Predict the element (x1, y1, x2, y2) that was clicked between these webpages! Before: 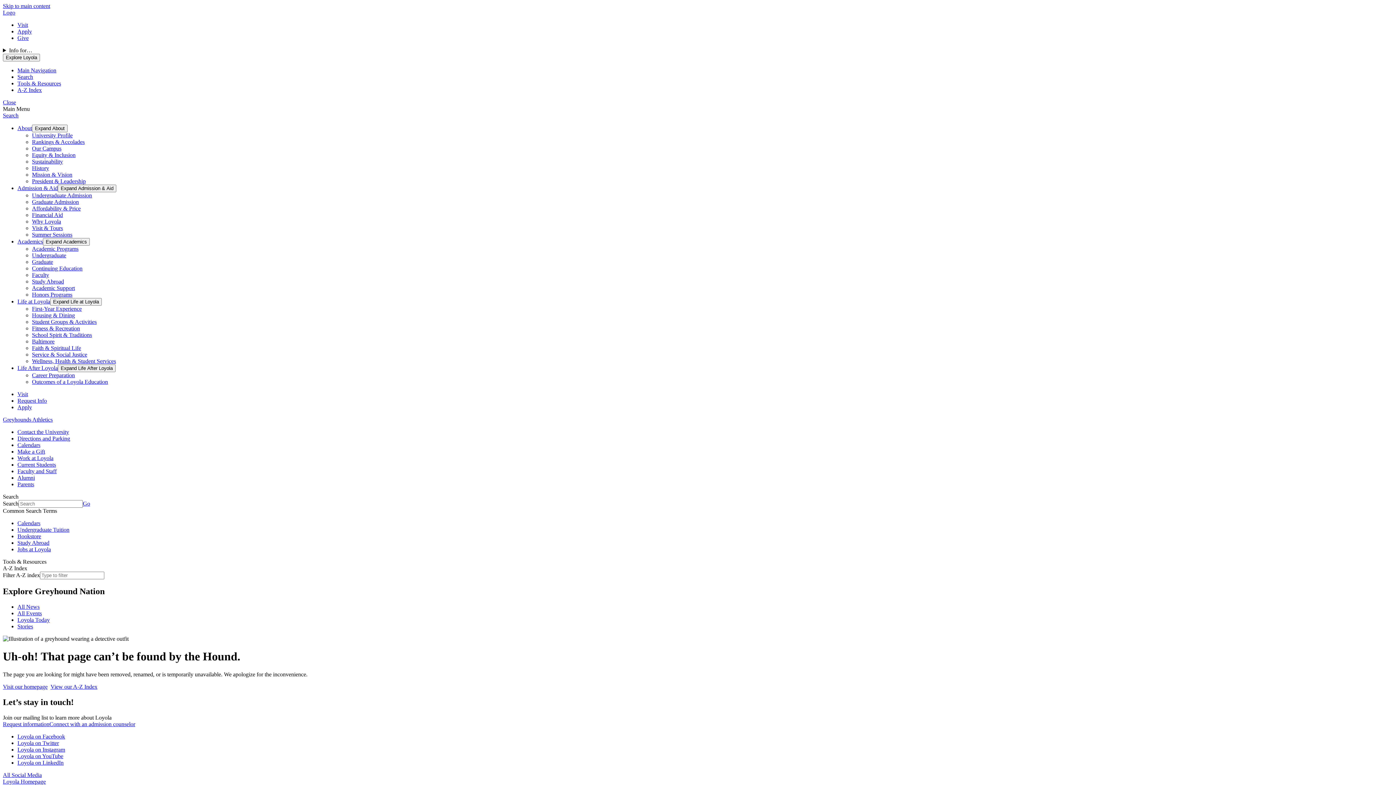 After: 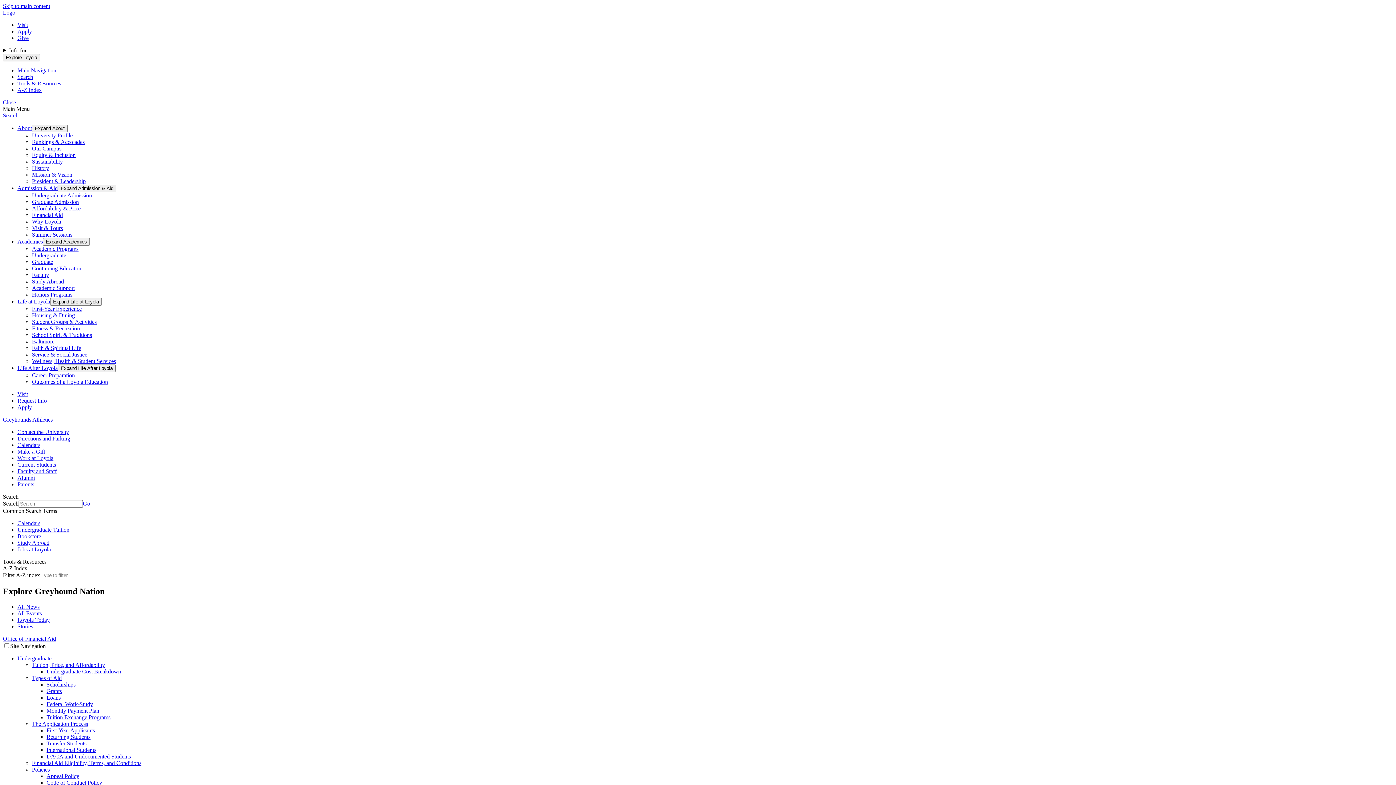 Action: bbox: (17, 526, 69, 533) label: Undergraduate Tuition